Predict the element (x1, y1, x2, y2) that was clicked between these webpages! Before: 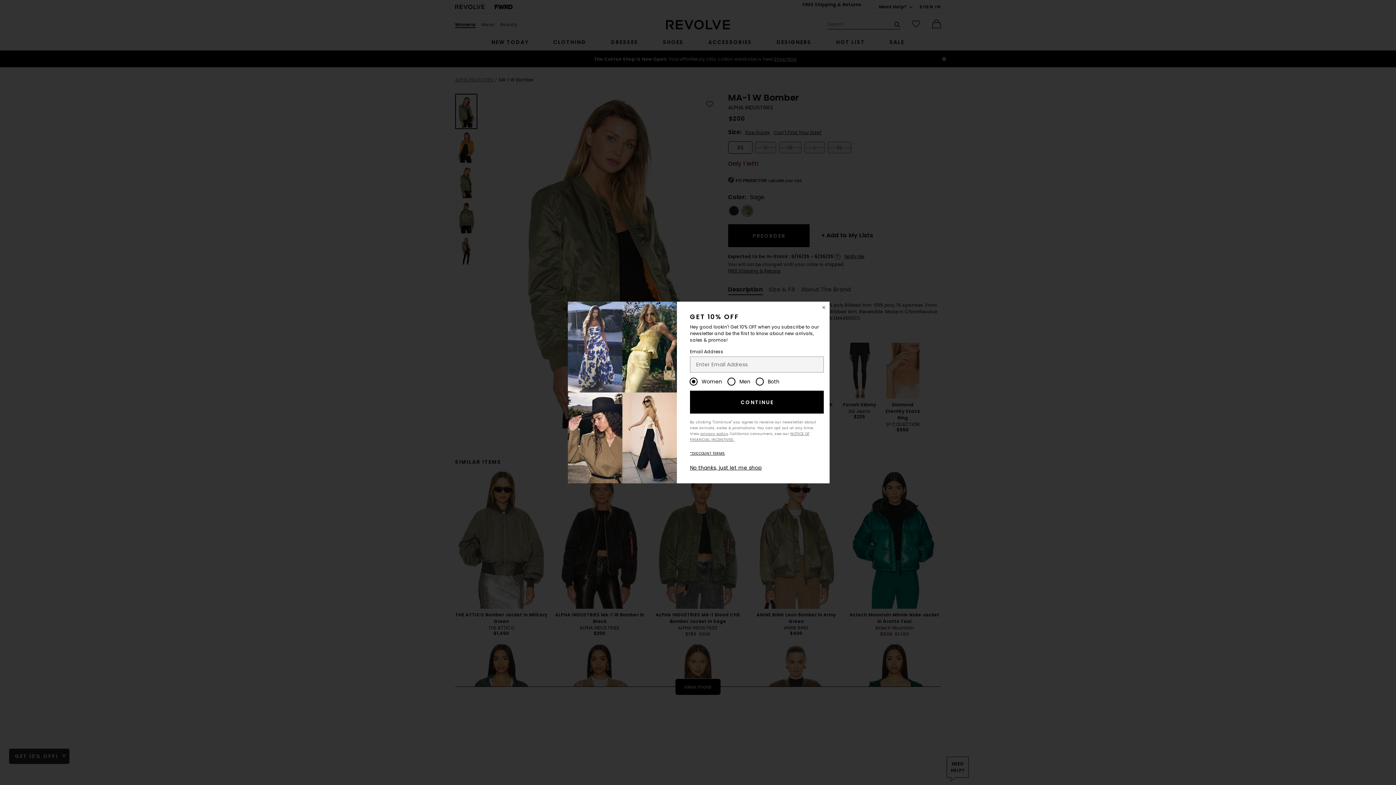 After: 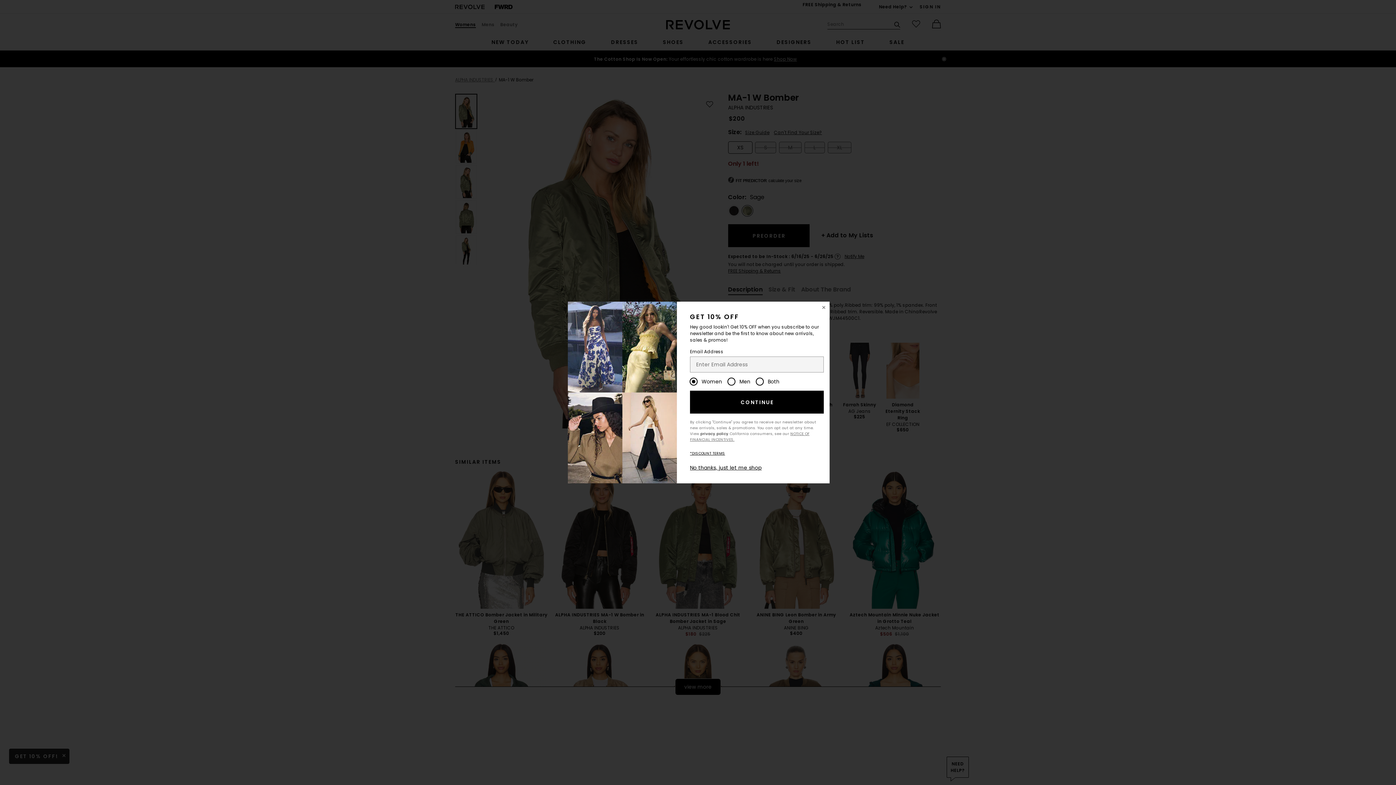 Action: label: privacy policy bbox: (700, 431, 728, 436)